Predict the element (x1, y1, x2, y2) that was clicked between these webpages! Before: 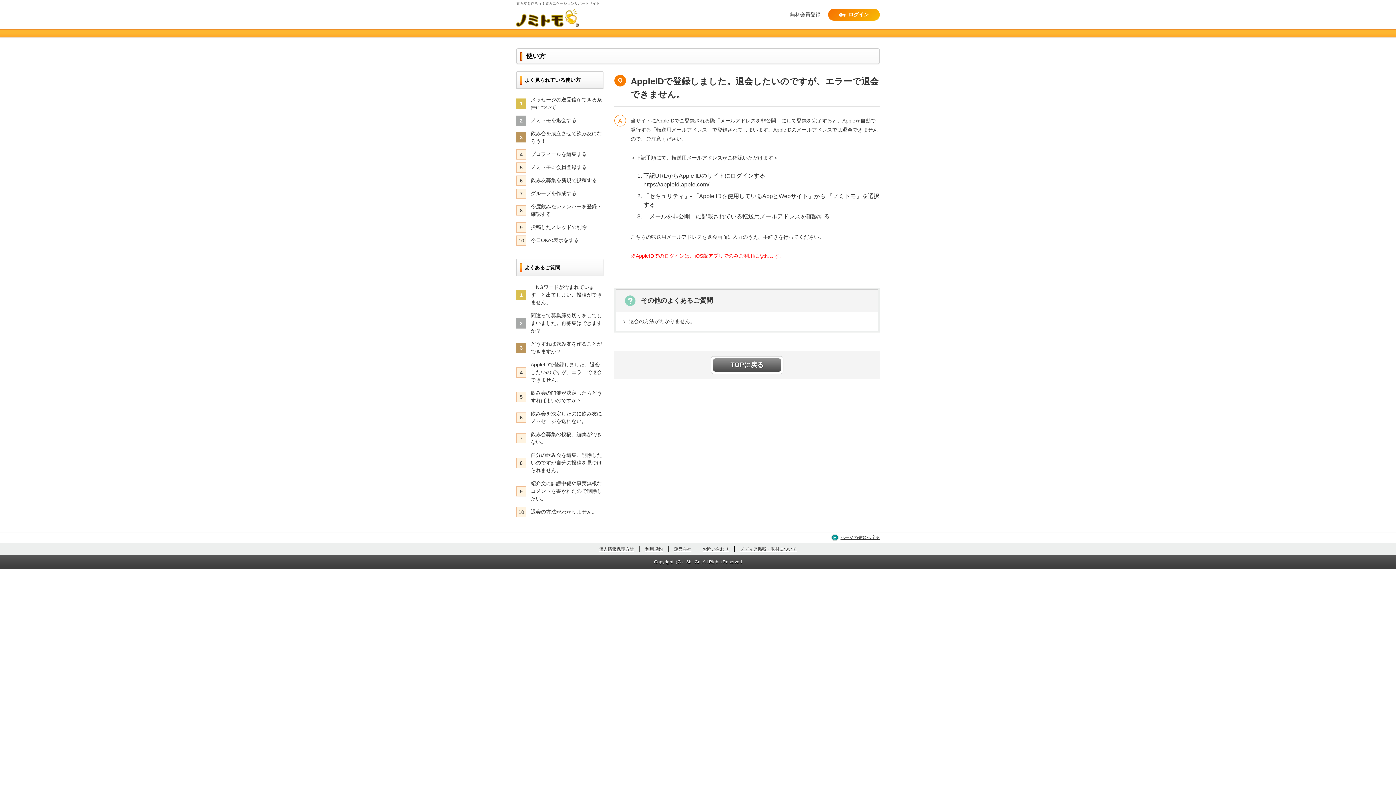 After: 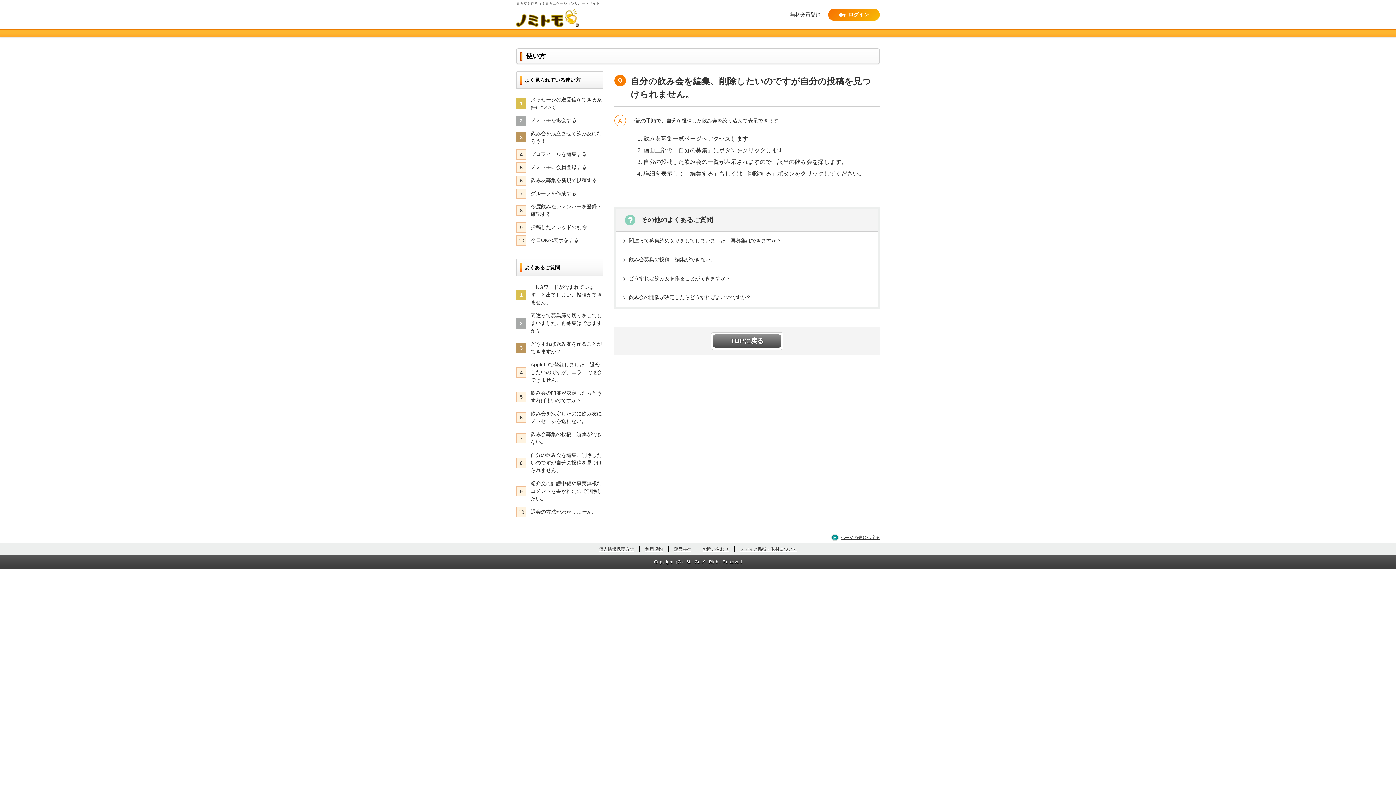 Action: label: 自分の飲み会を編集、削除したいのですが自分の投稿を見つけられません。 bbox: (530, 451, 603, 474)